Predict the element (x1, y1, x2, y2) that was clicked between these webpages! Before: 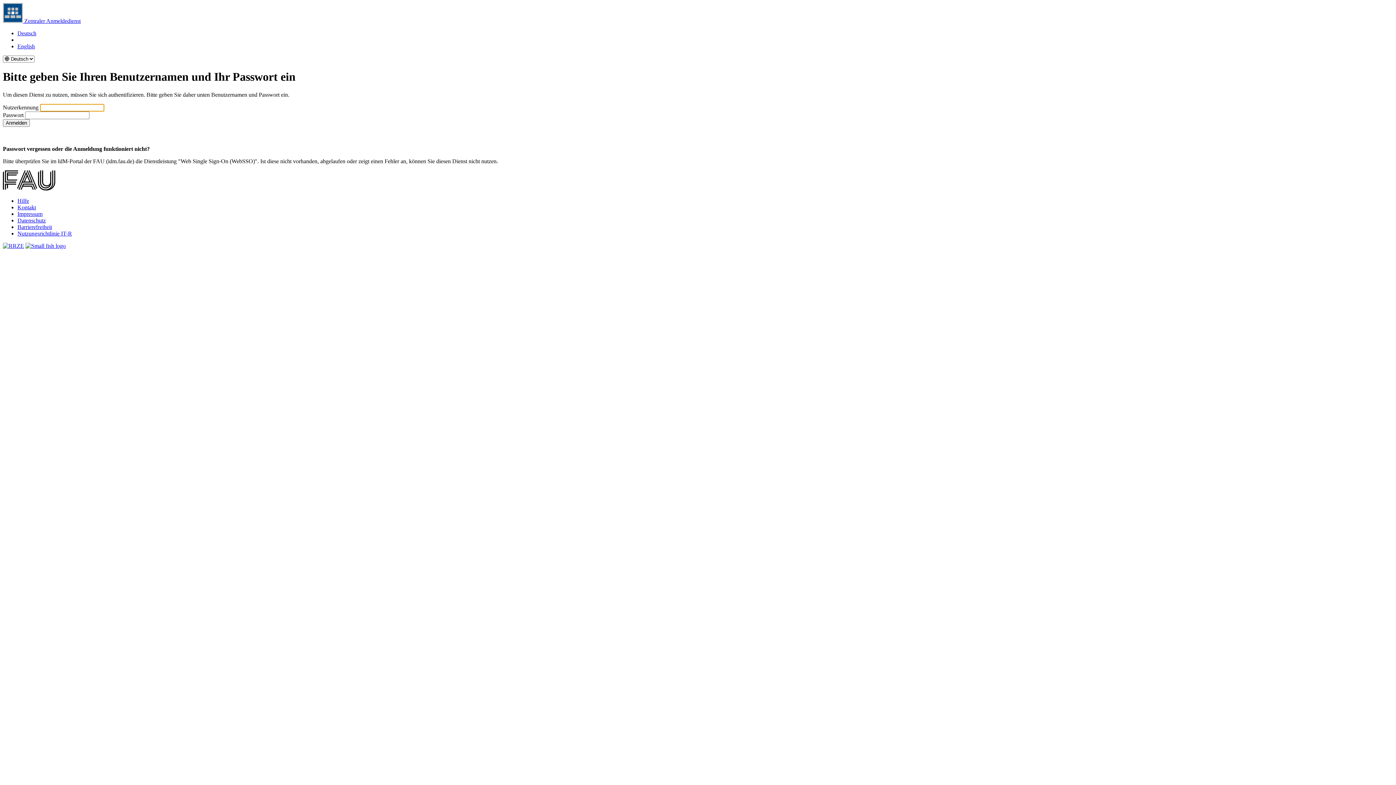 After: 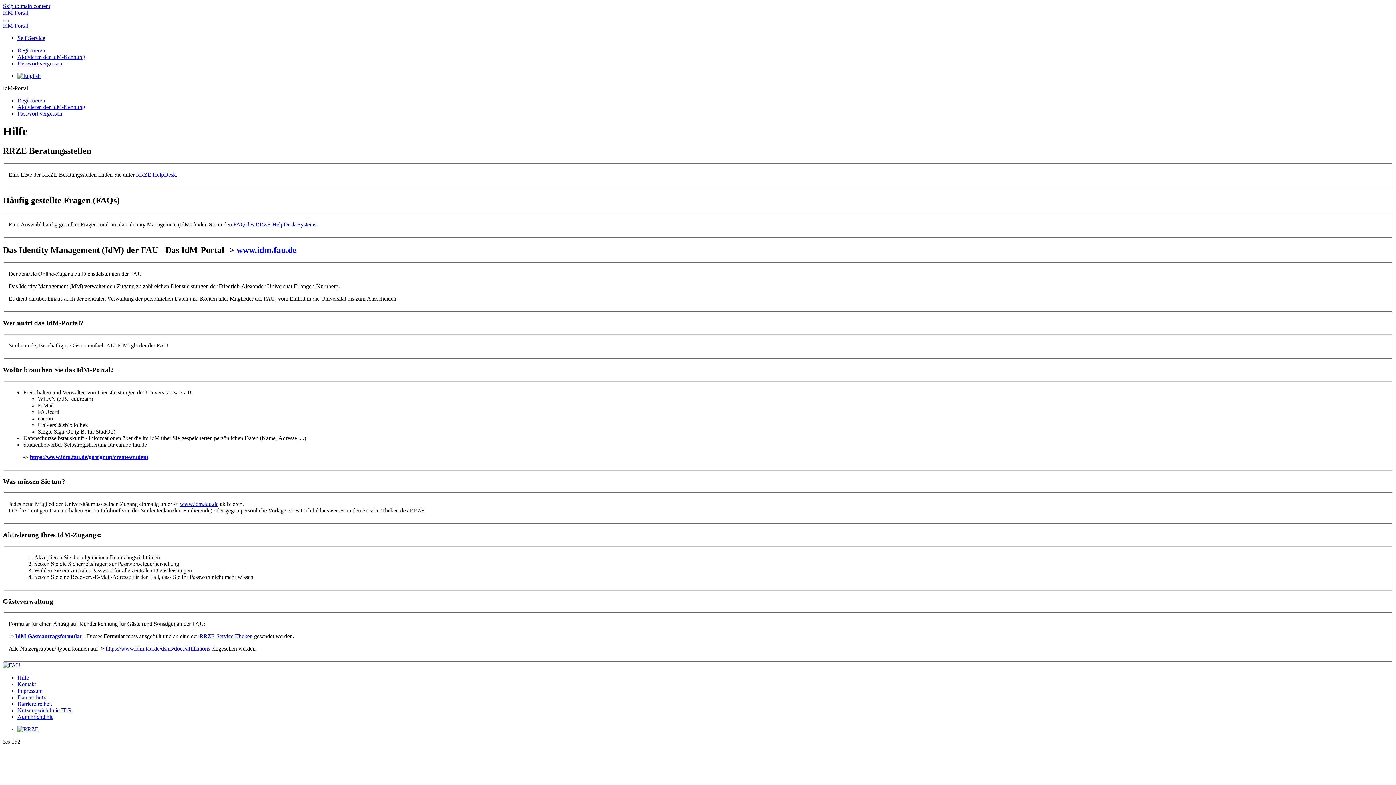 Action: label: Hilfe bbox: (17, 197, 29, 203)